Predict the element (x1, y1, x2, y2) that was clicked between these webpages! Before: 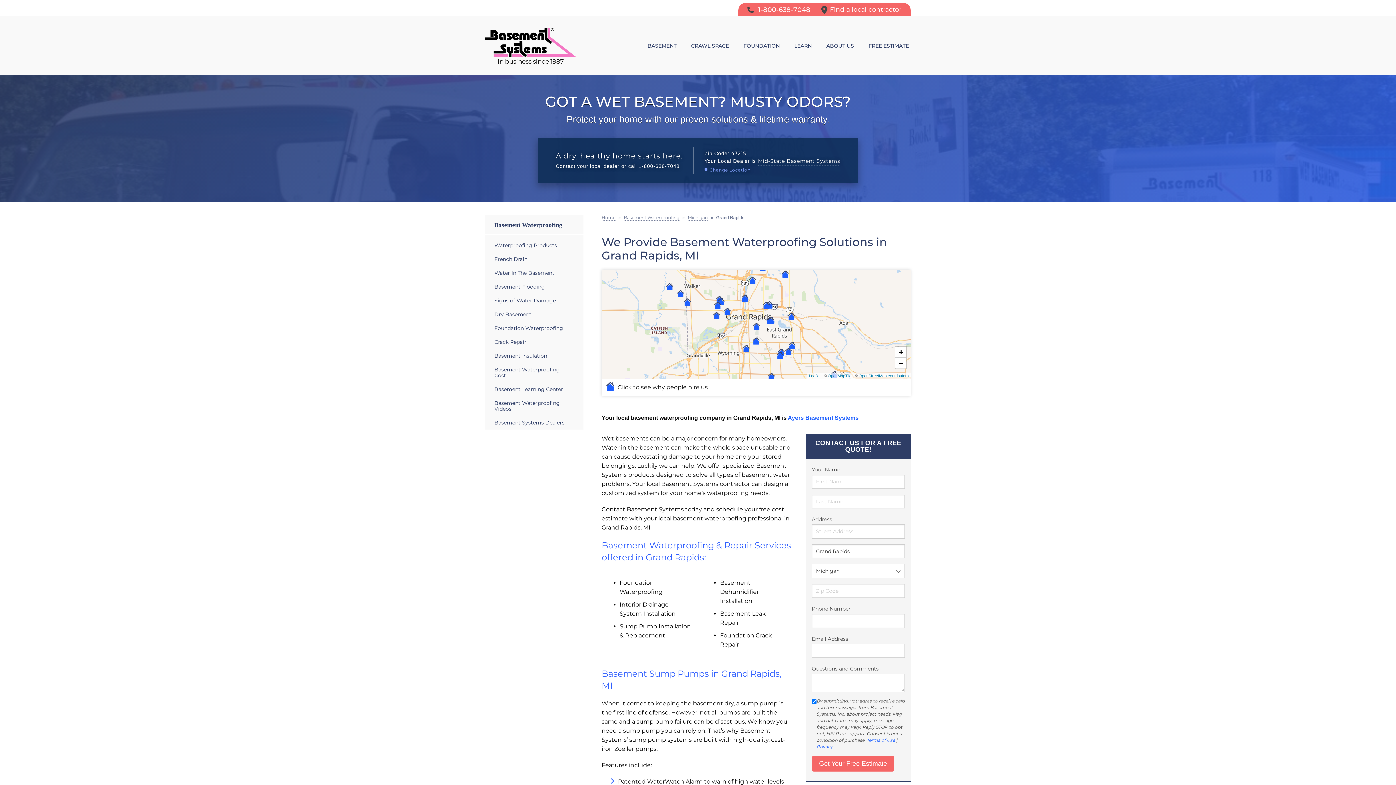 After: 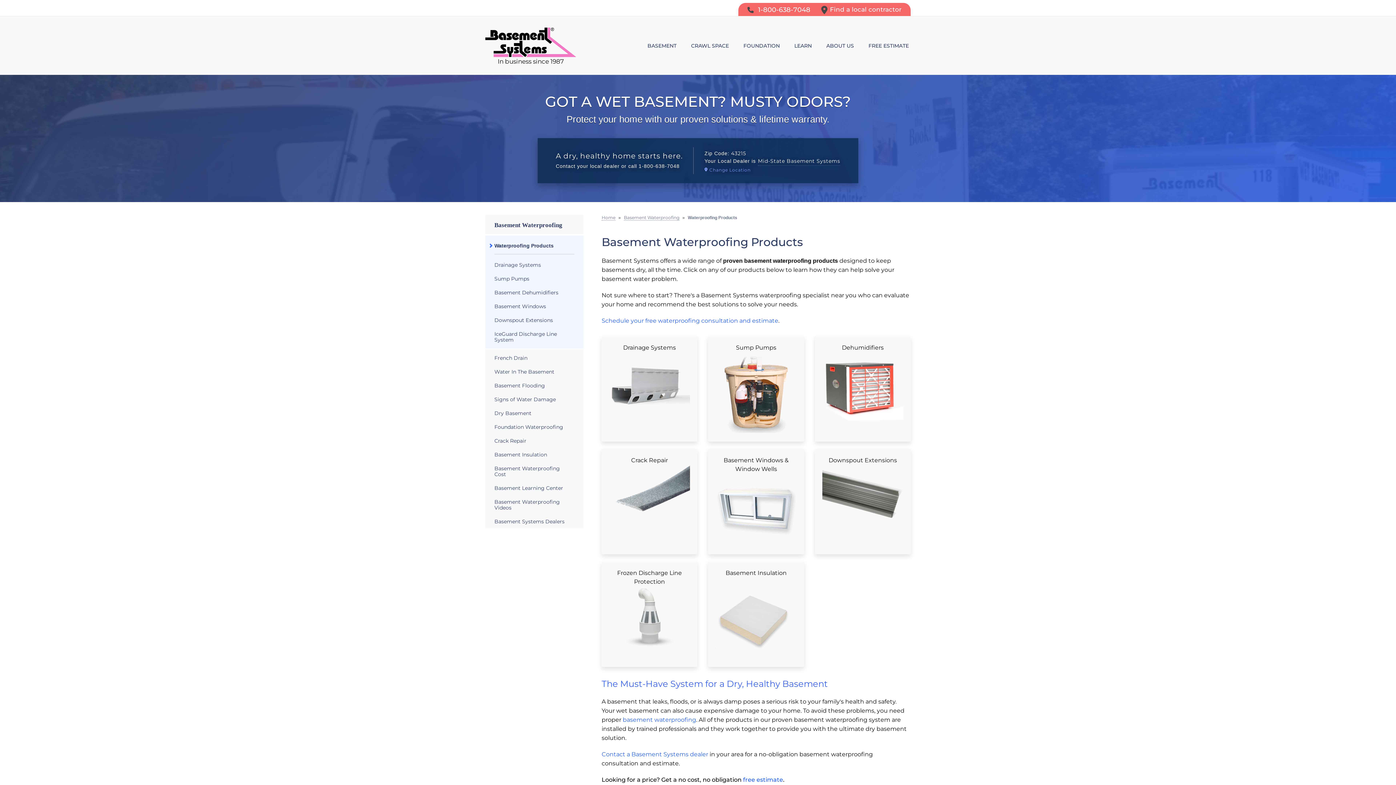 Action: label: Waterproofing Products bbox: (494, 240, 574, 250)